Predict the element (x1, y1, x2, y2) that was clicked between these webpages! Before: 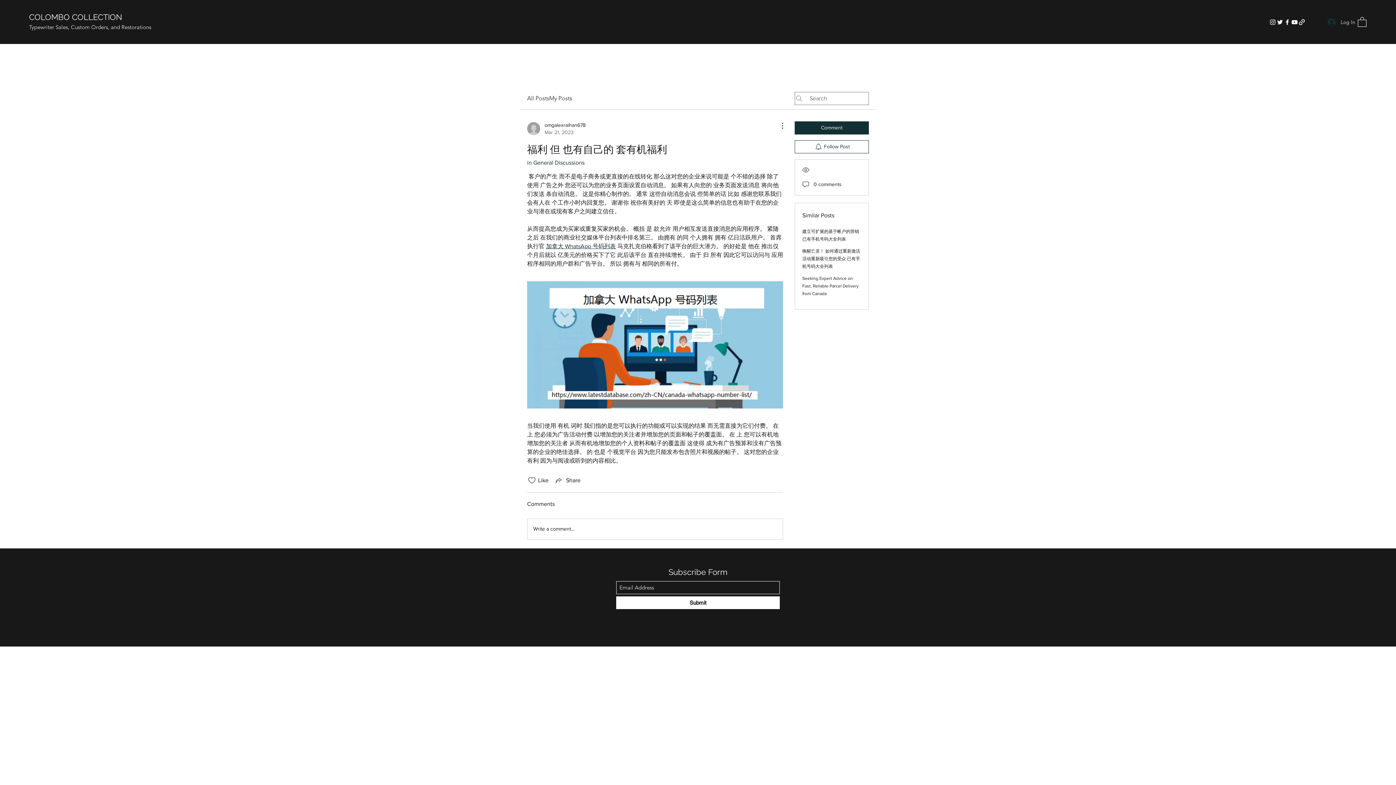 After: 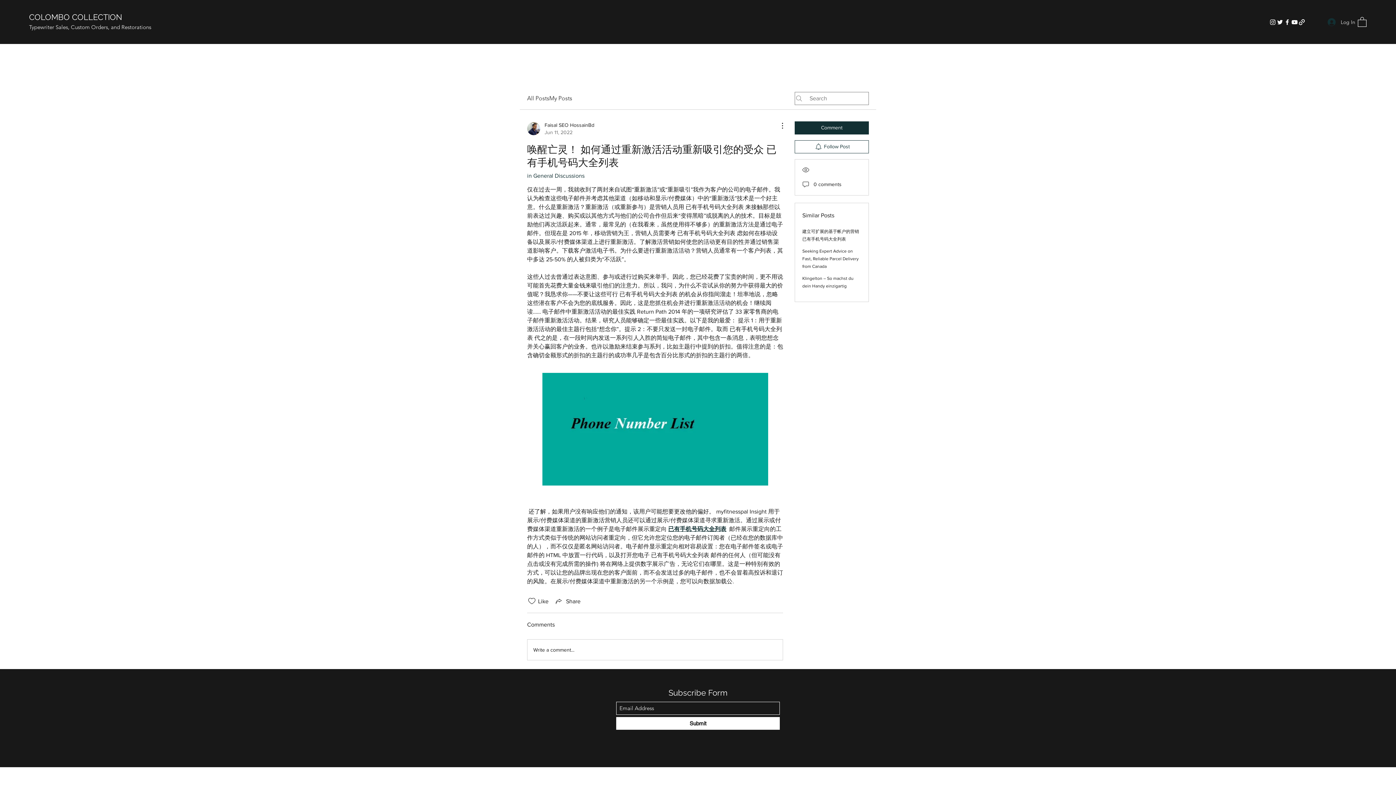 Action: bbox: (802, 248, 860, 268) label: 唤醒亡灵！ 如何通过重新激活活动重新吸引您的受众 已有手机号码大全列表